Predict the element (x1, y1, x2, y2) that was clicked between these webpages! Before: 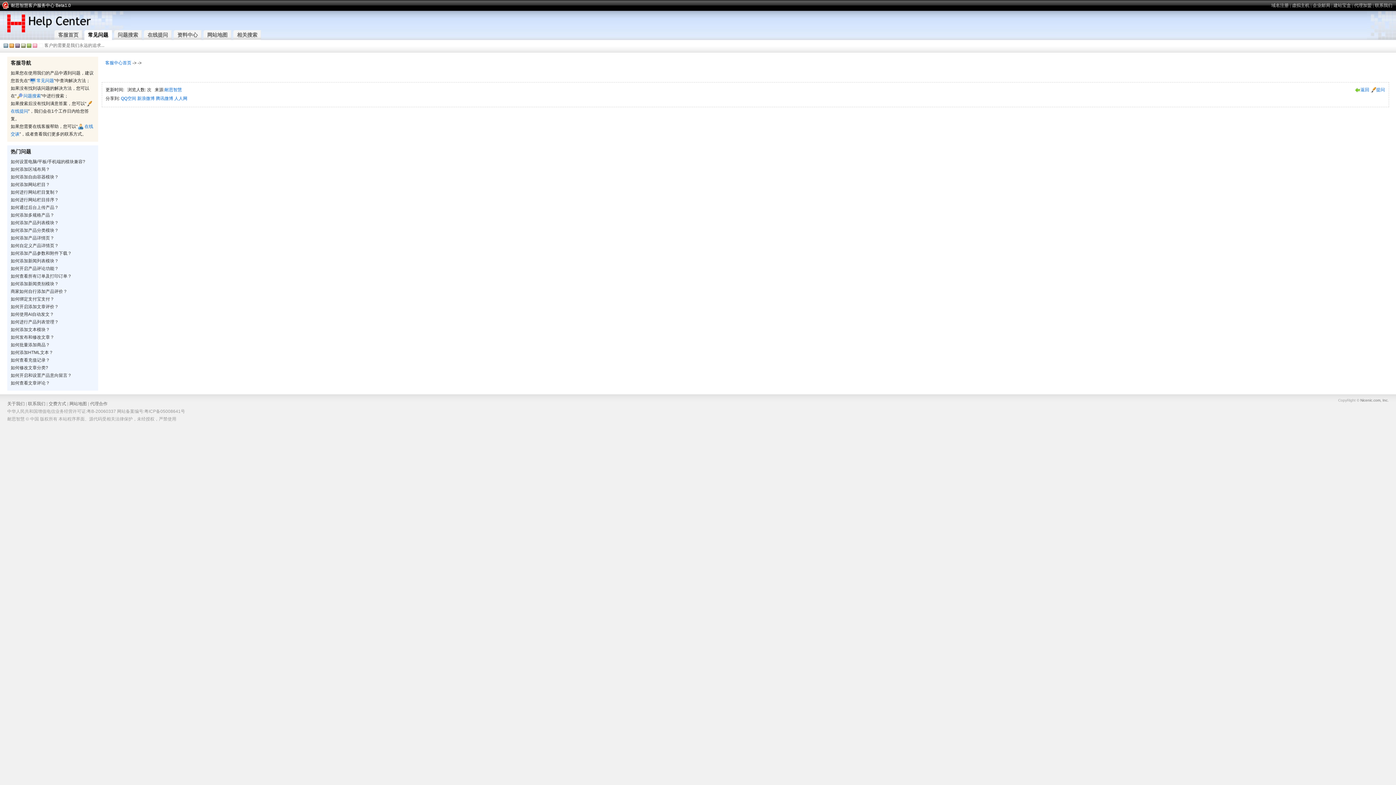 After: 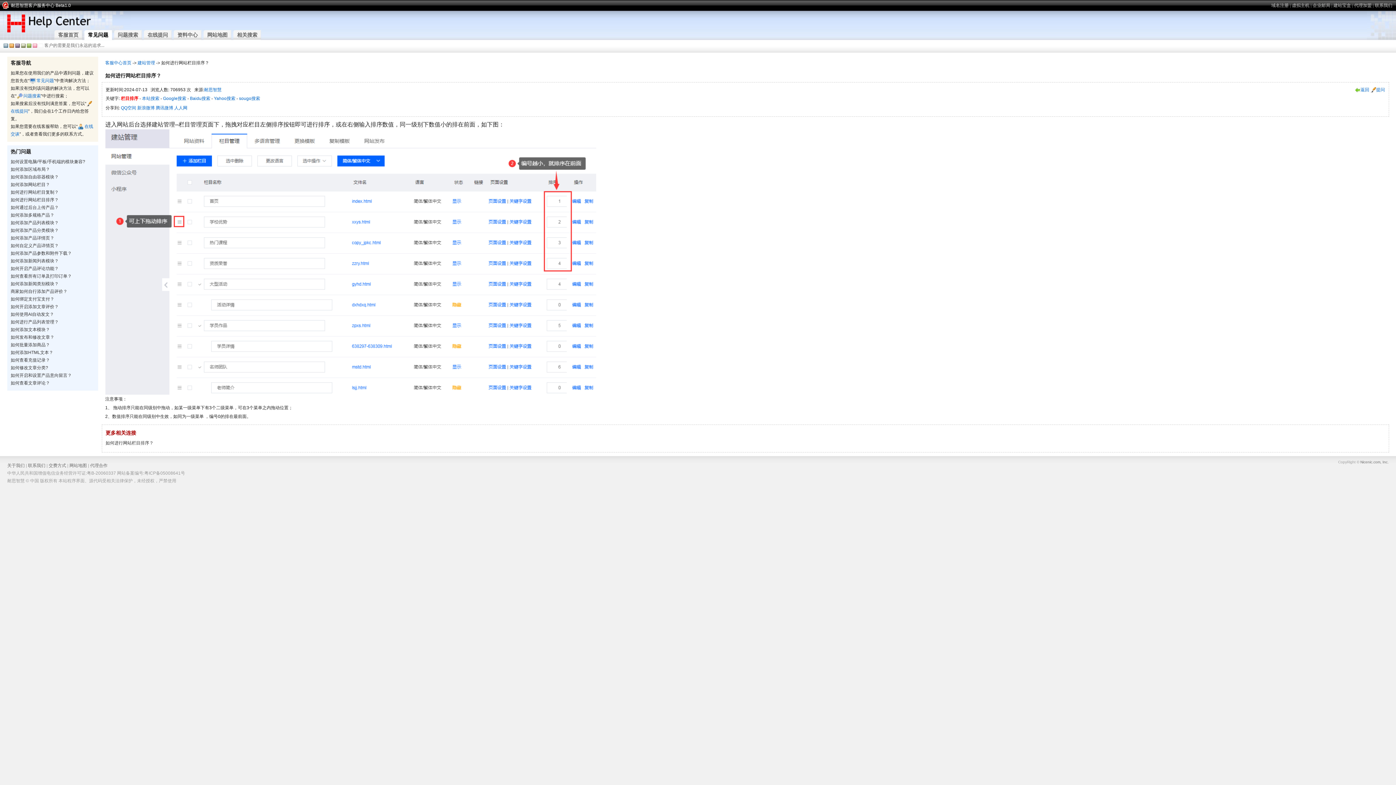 Action: bbox: (10, 197, 58, 202) label: 如何进行网站栏目排序？